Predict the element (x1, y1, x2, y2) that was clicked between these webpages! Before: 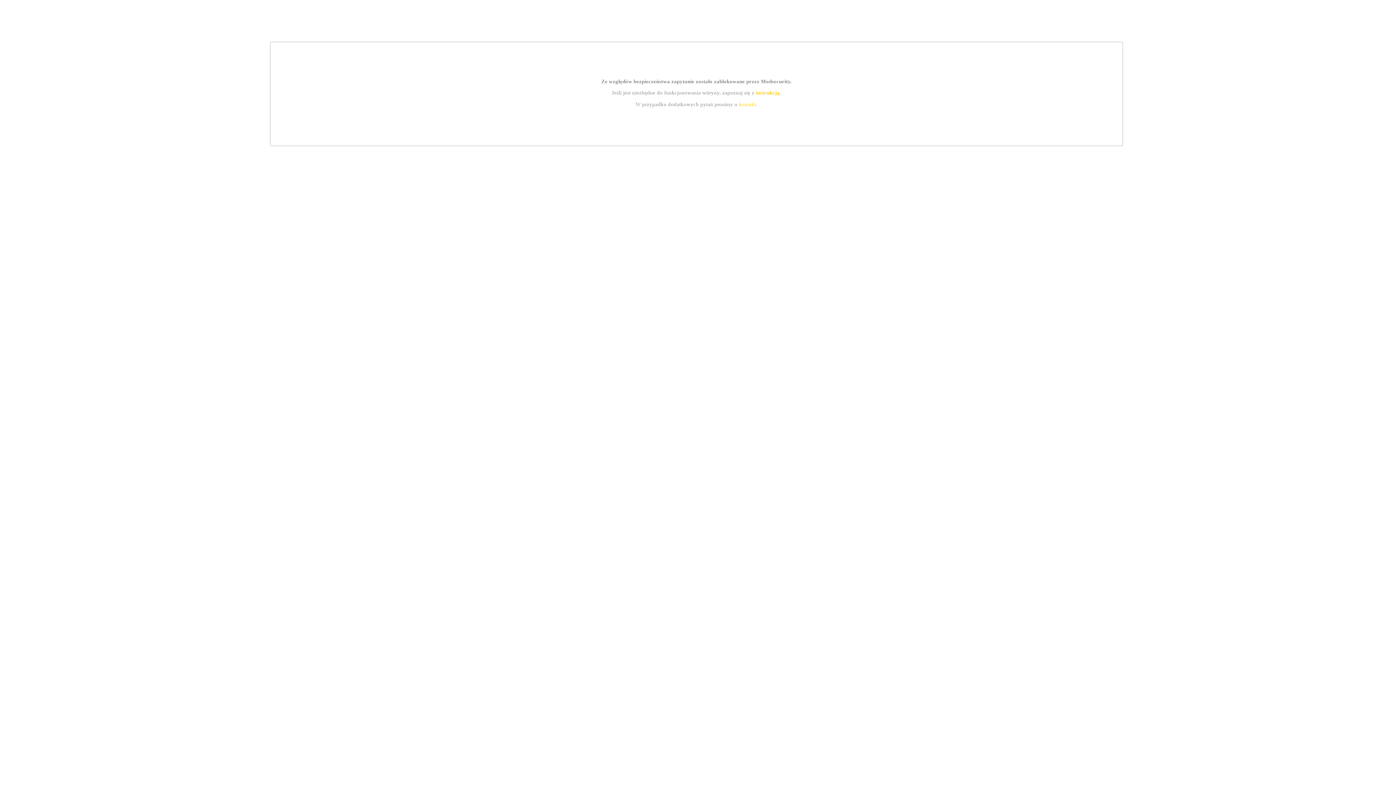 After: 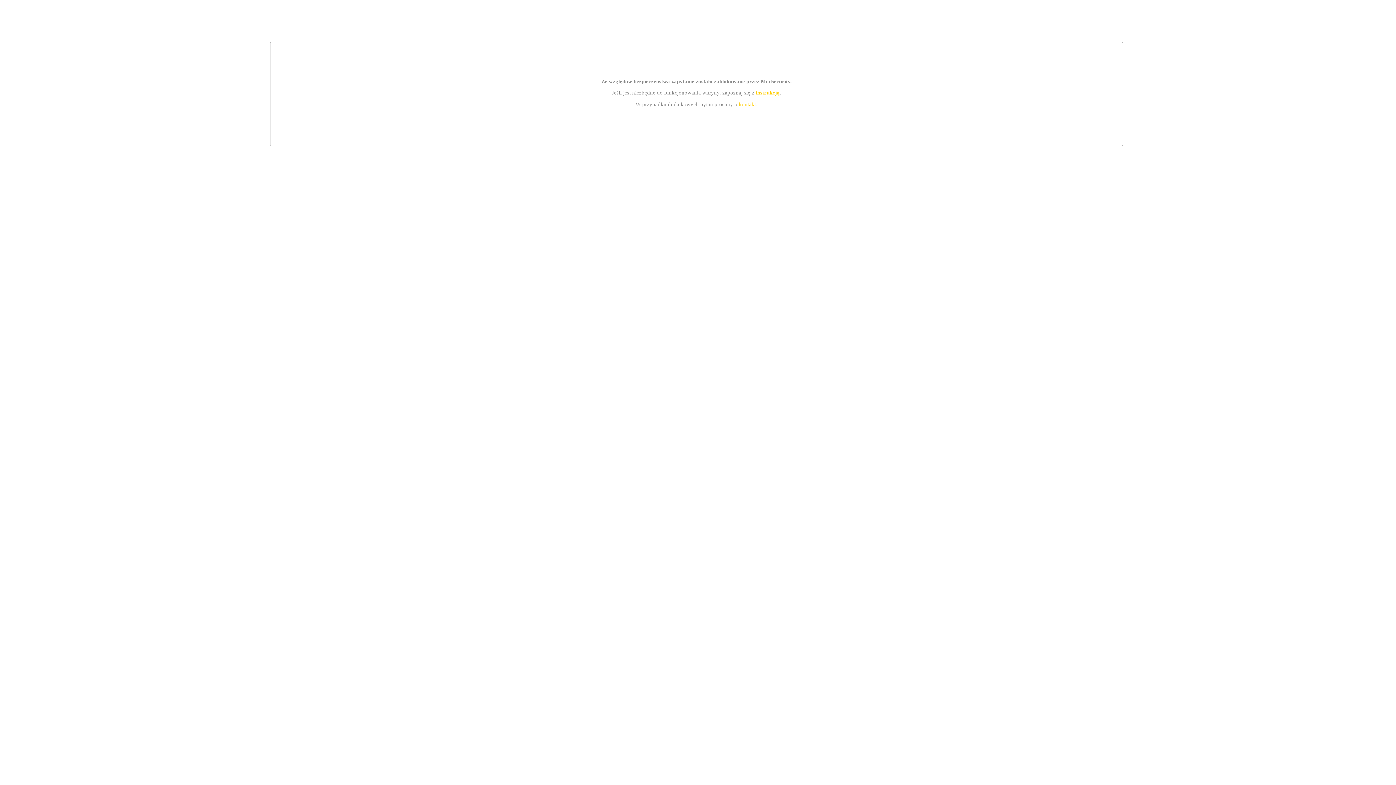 Action: bbox: (739, 101, 756, 107) label: kontakt